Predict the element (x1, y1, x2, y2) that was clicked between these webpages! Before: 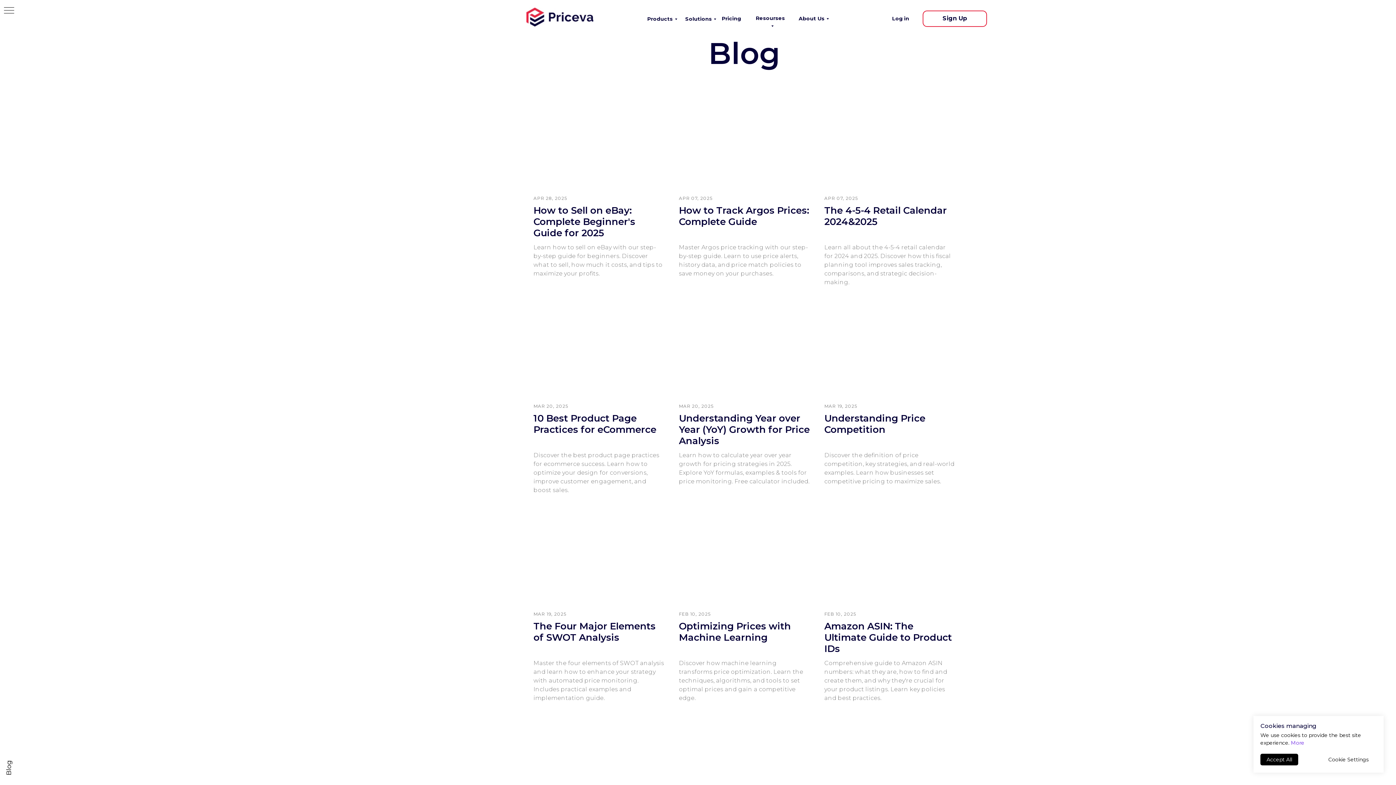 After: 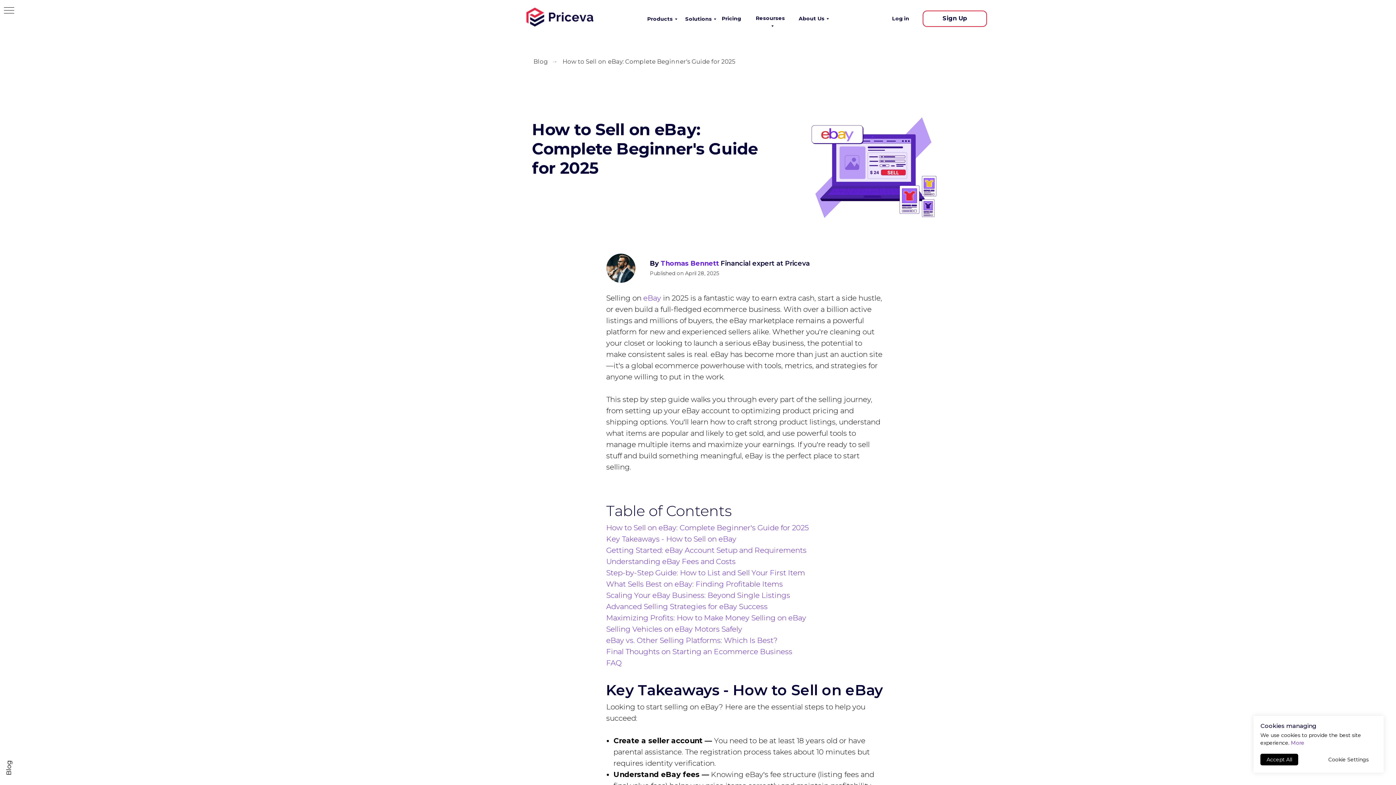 Action: bbox: (533, 103, 664, 286) label: APR 28, 2025
How to Sell on eBay: Complete Beginner's Guide for 2025
Learn how to sell on eBay with our step-by-step guide for beginners. Discover what to sell, how much it costs, and tips to maximize your profits.